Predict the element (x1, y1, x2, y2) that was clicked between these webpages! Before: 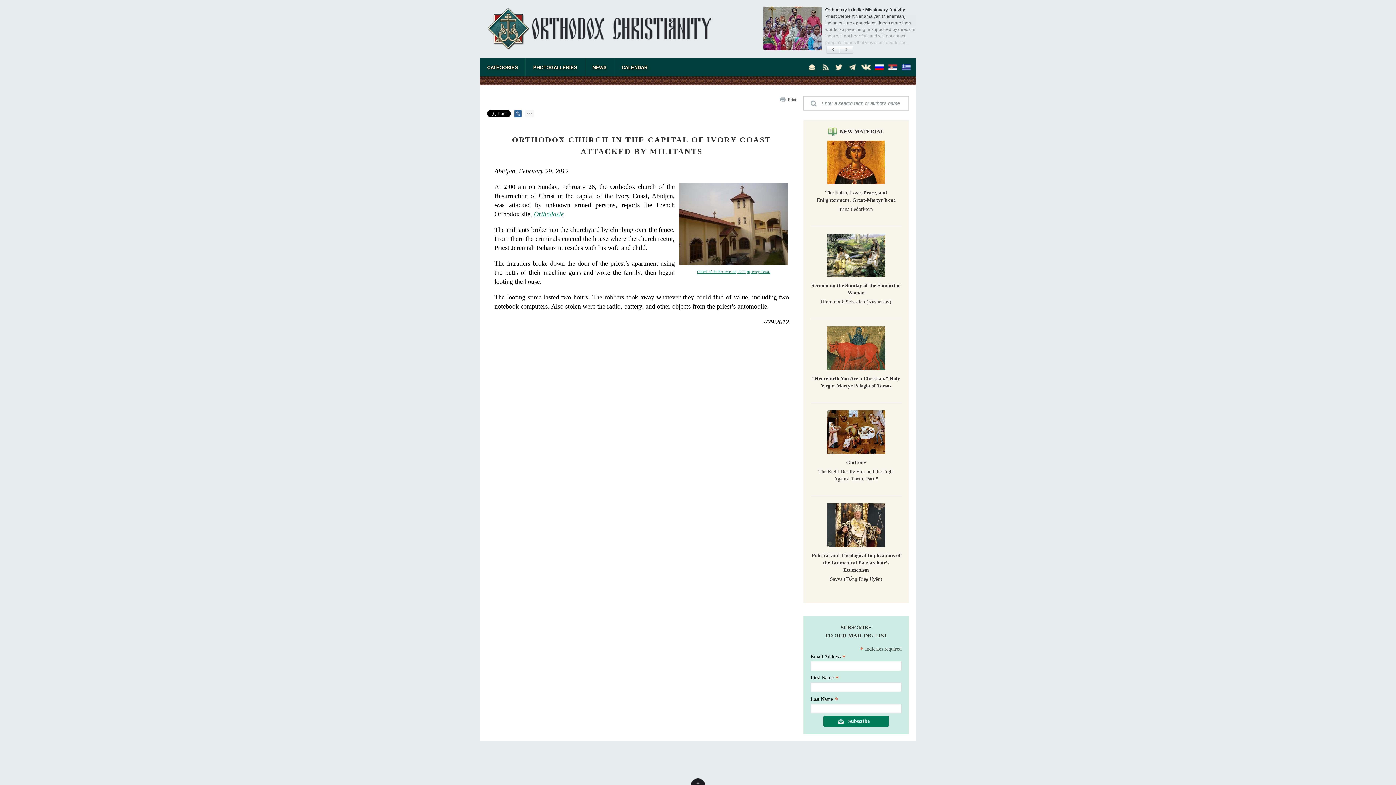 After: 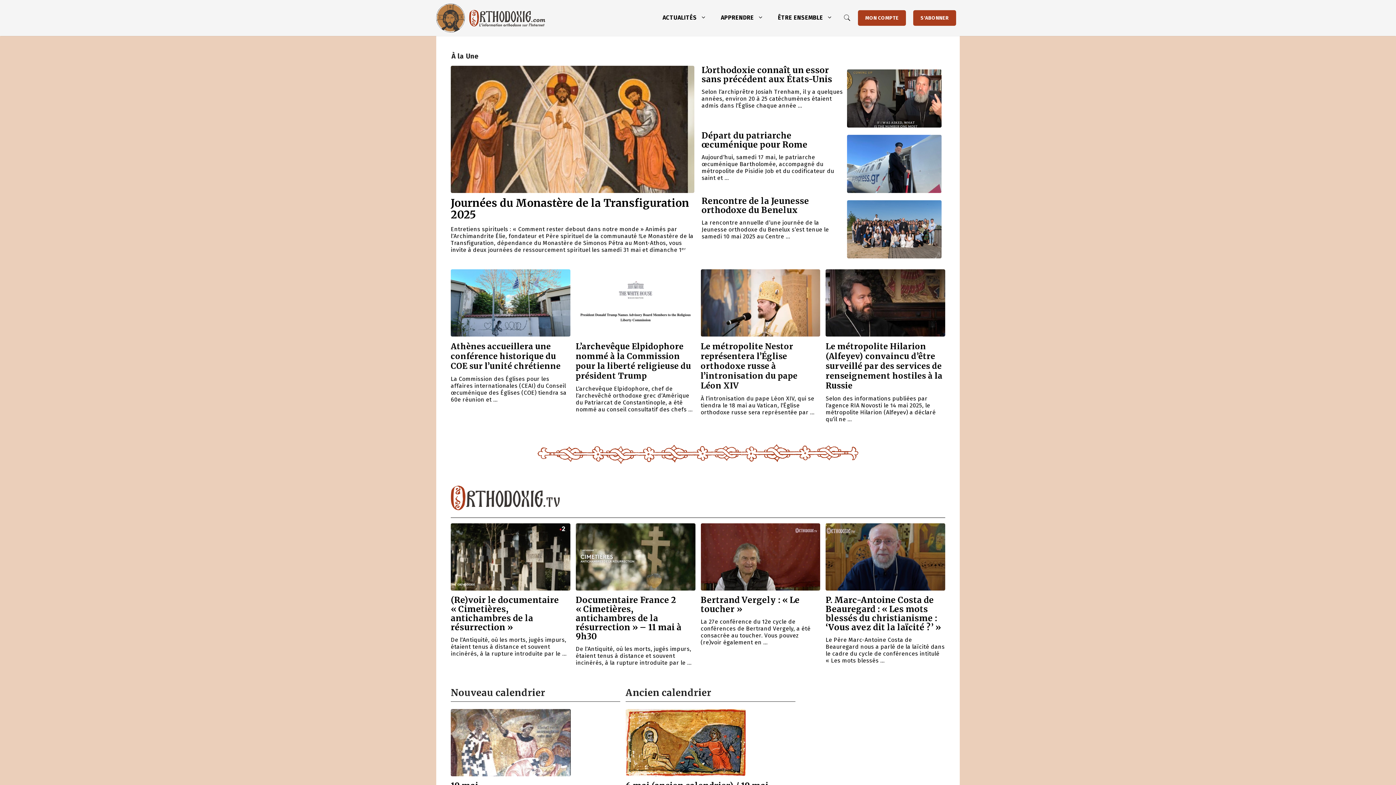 Action: label: Оrthodoxie bbox: (534, 210, 564, 217)